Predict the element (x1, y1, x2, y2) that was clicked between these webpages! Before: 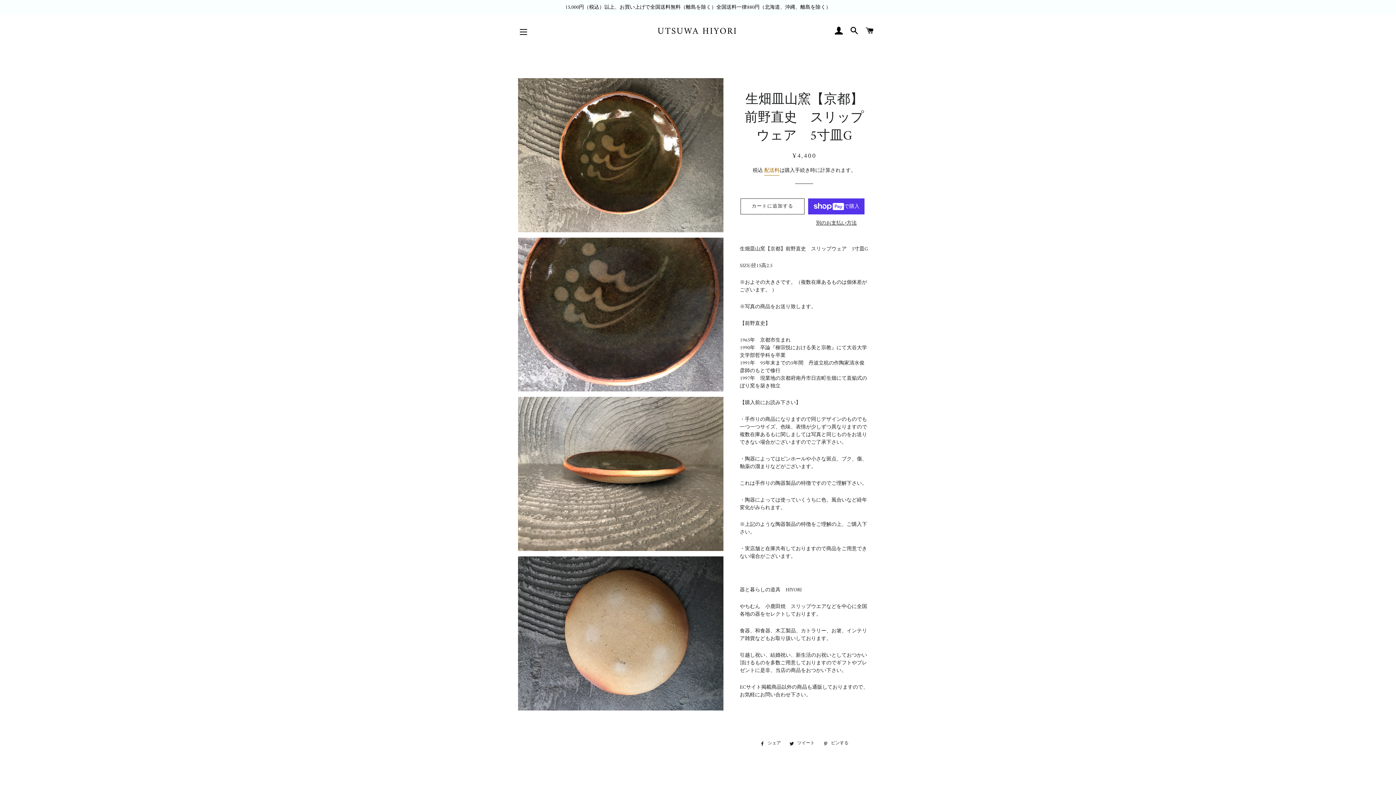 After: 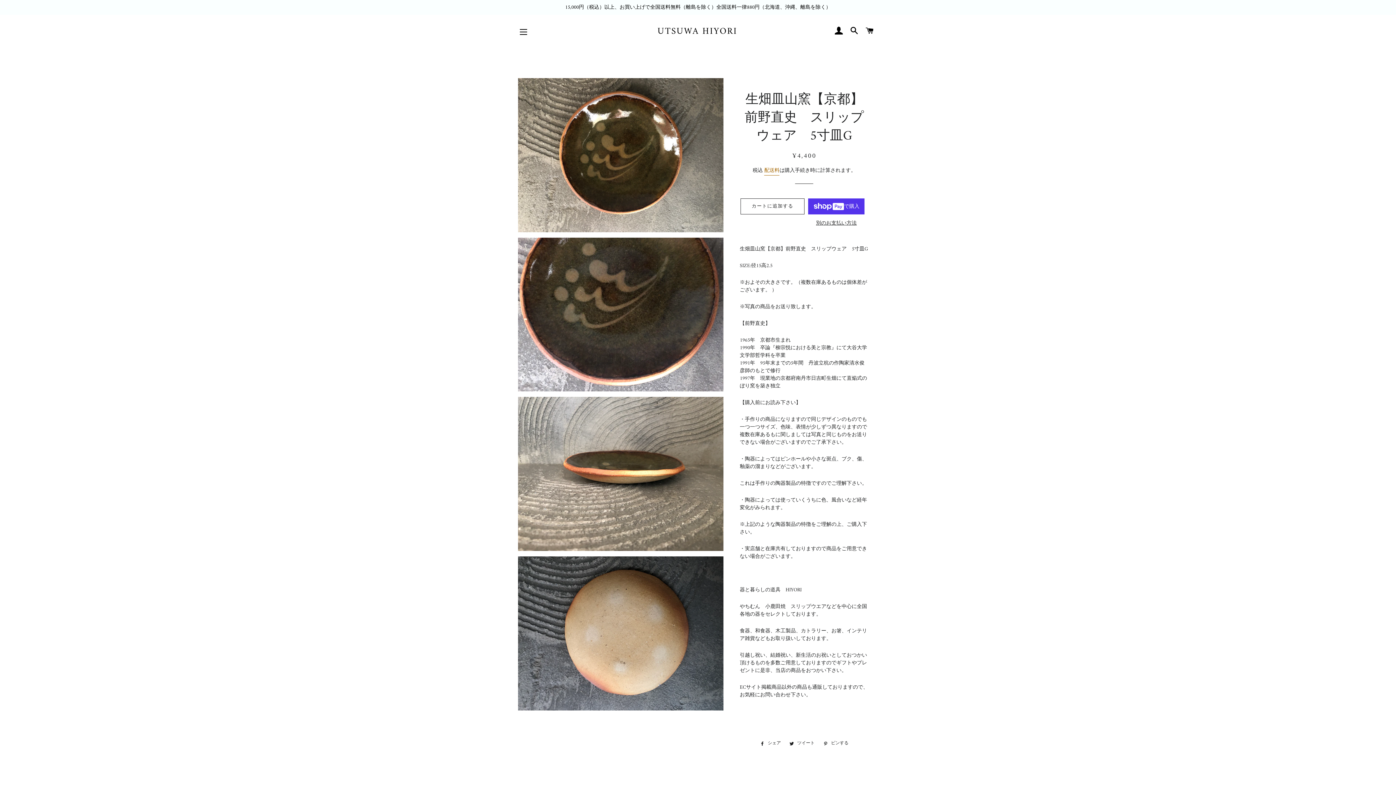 Action: bbox: (786, 740, 818, 748) label:  ツイート
Twitterに投稿する